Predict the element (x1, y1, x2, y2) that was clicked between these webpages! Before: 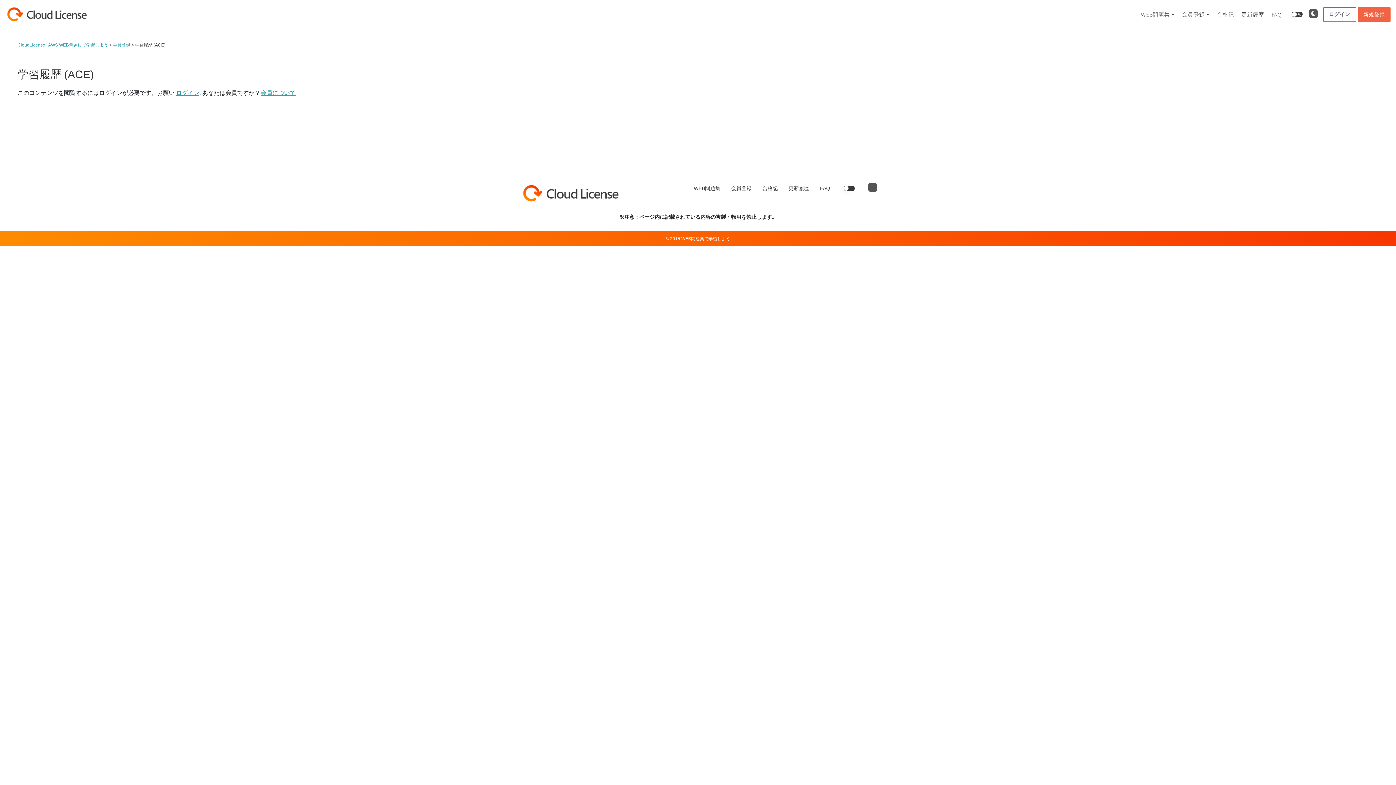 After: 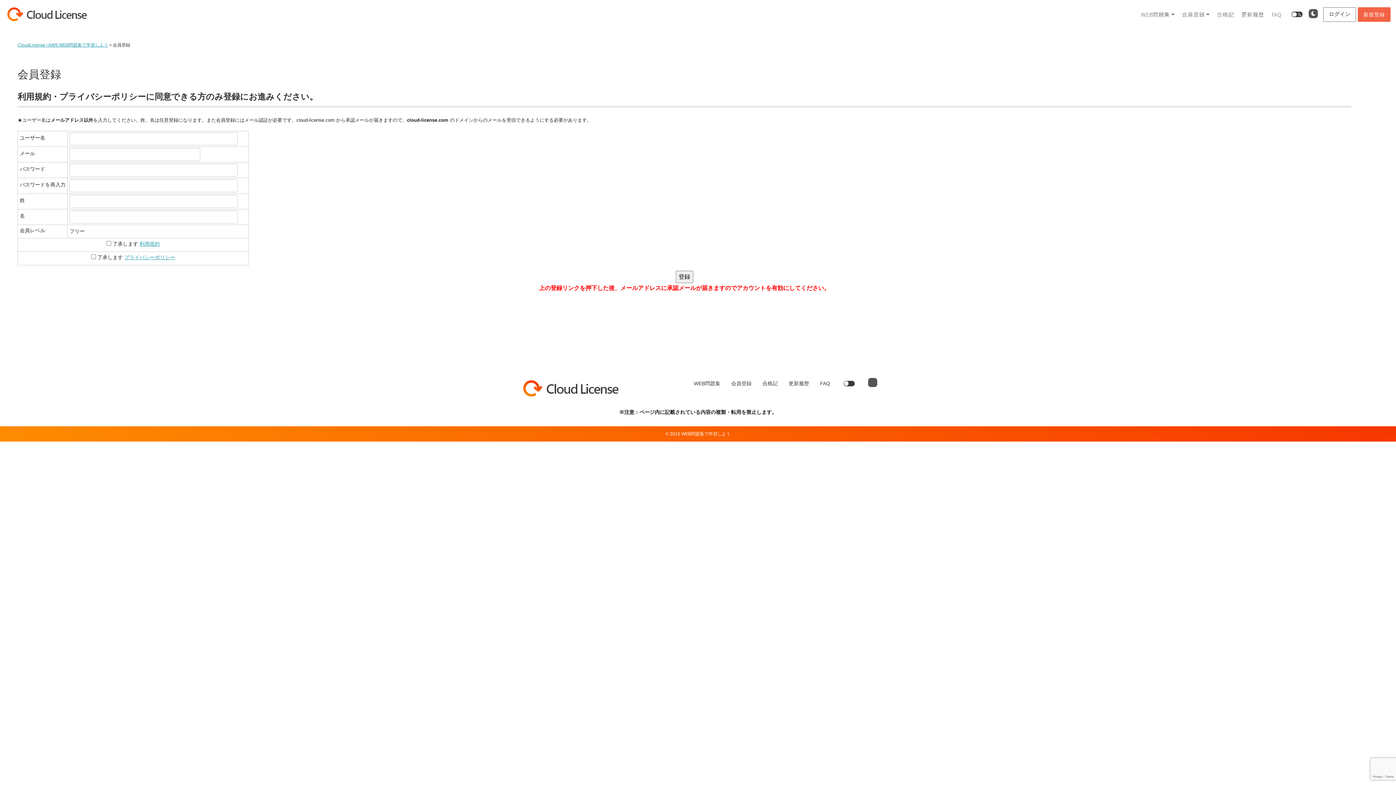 Action: label: 新規登録 bbox: (1358, 7, 1390, 21)